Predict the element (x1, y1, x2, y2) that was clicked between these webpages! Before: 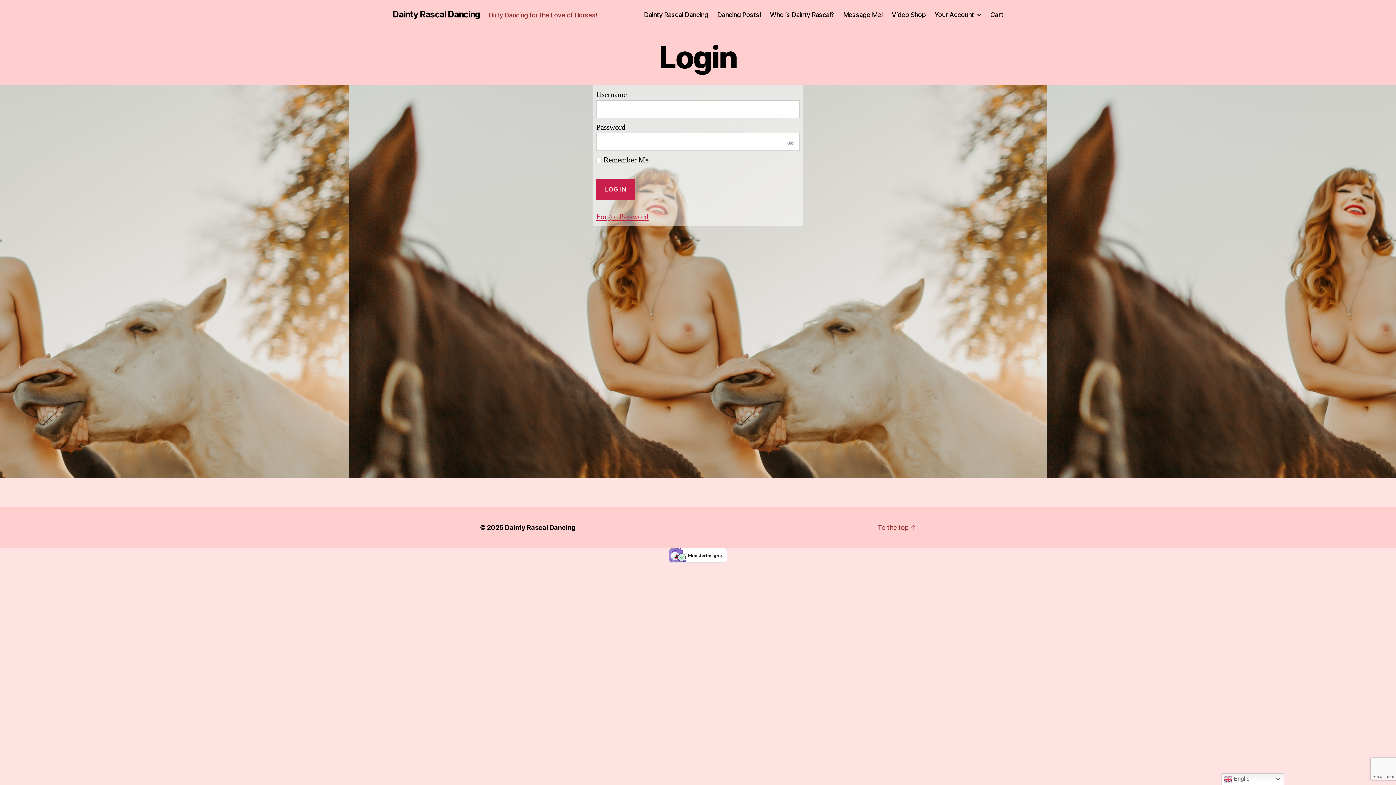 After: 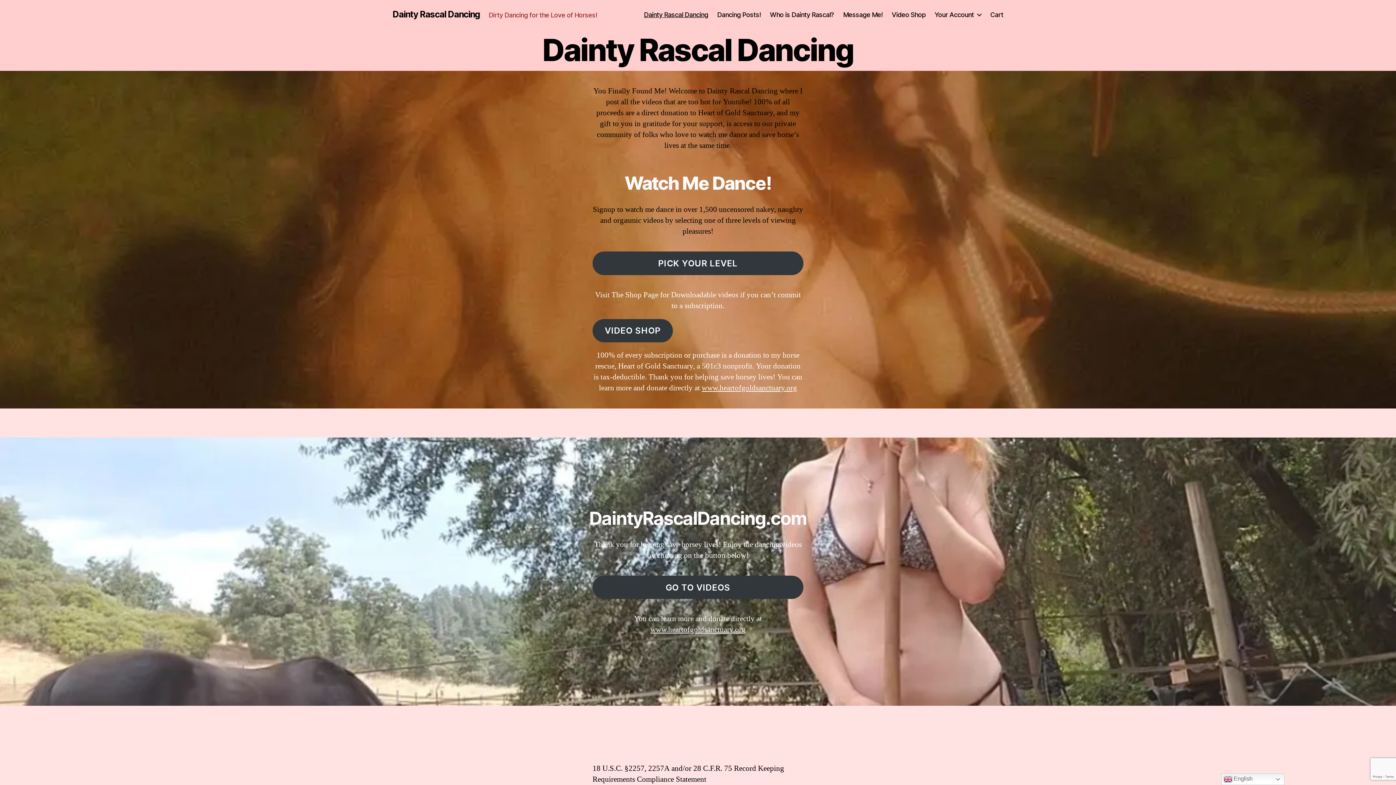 Action: label: Dainty Rascal Dancing bbox: (644, 10, 708, 18)